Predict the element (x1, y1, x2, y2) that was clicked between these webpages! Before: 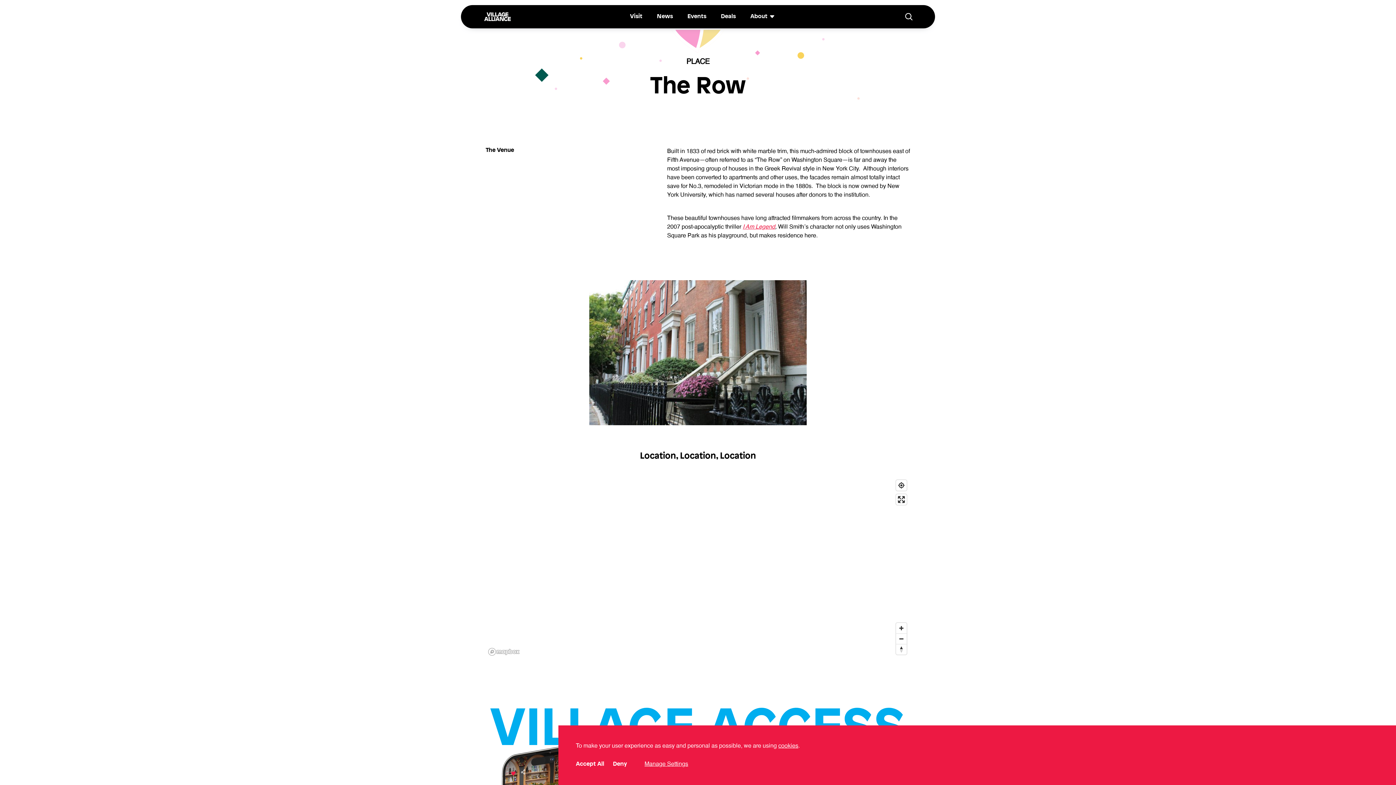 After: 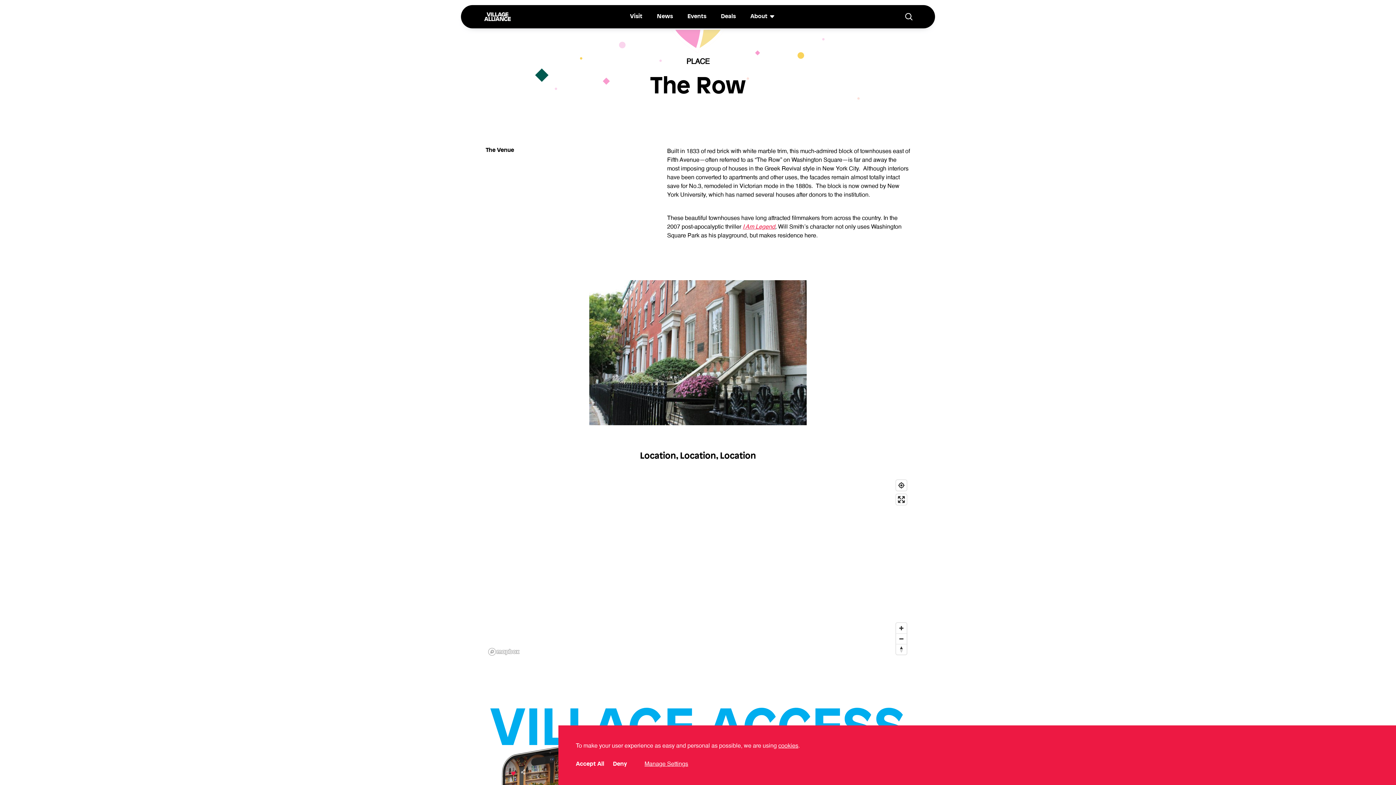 Action: bbox: (488, 648, 520, 656) label: Mapbox logo